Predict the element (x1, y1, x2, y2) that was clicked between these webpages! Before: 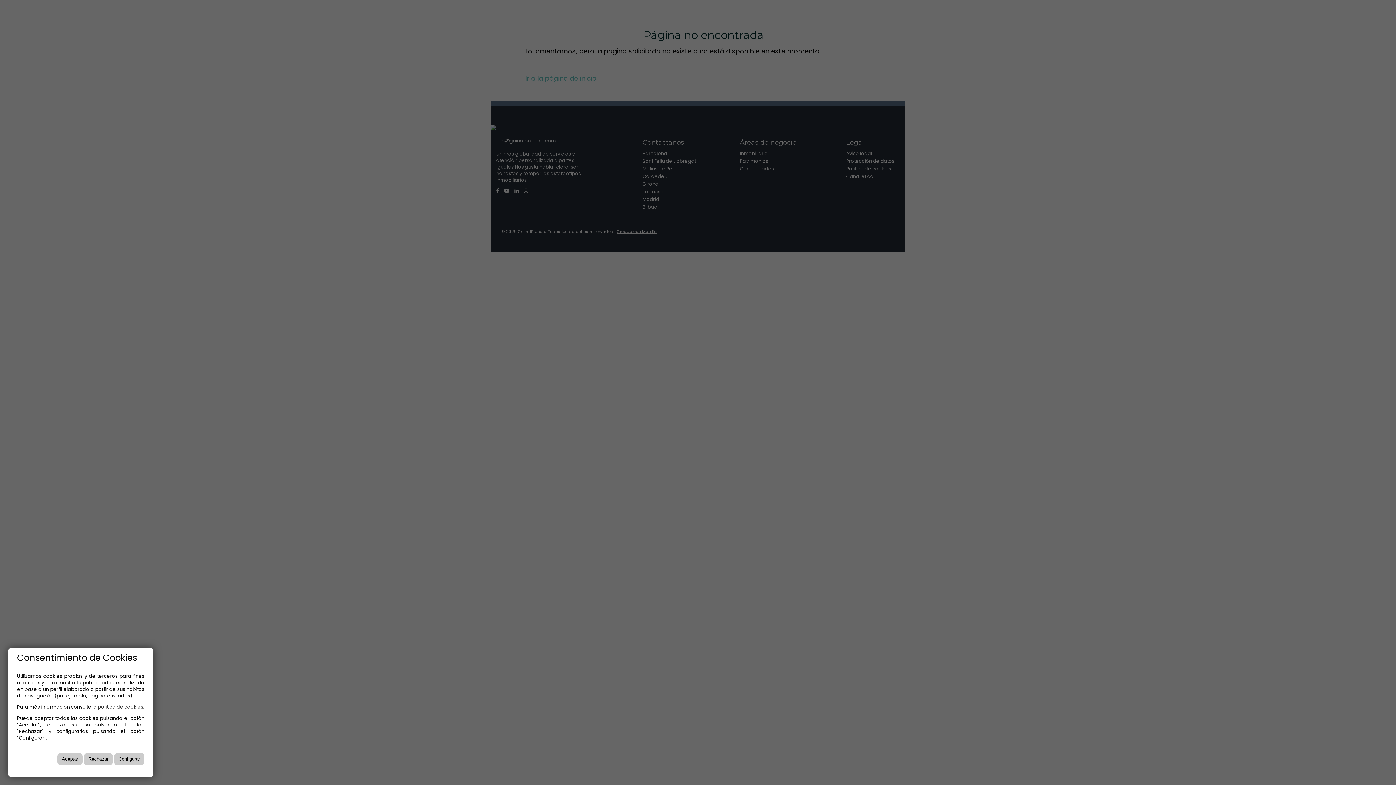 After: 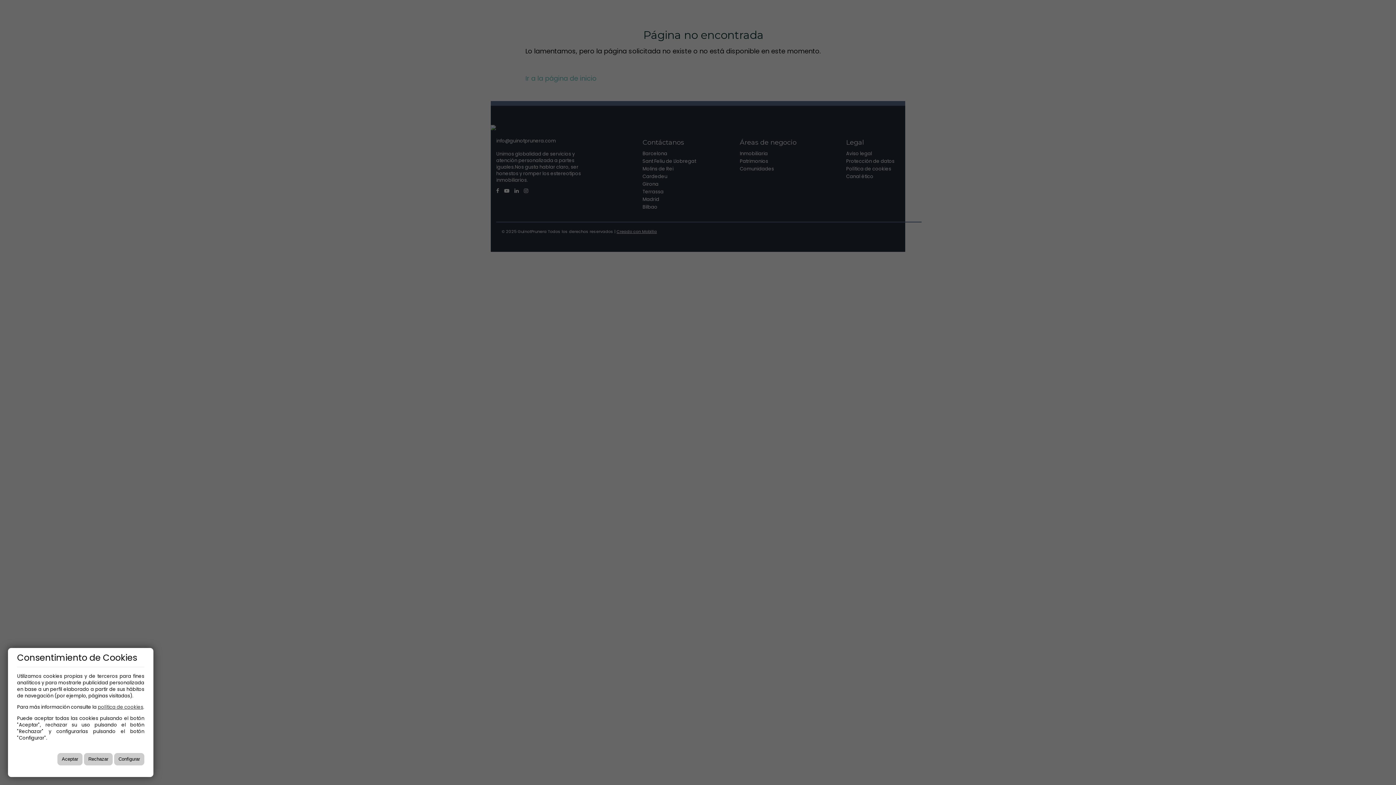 Action: label: política de cookies bbox: (97, 704, 143, 710)